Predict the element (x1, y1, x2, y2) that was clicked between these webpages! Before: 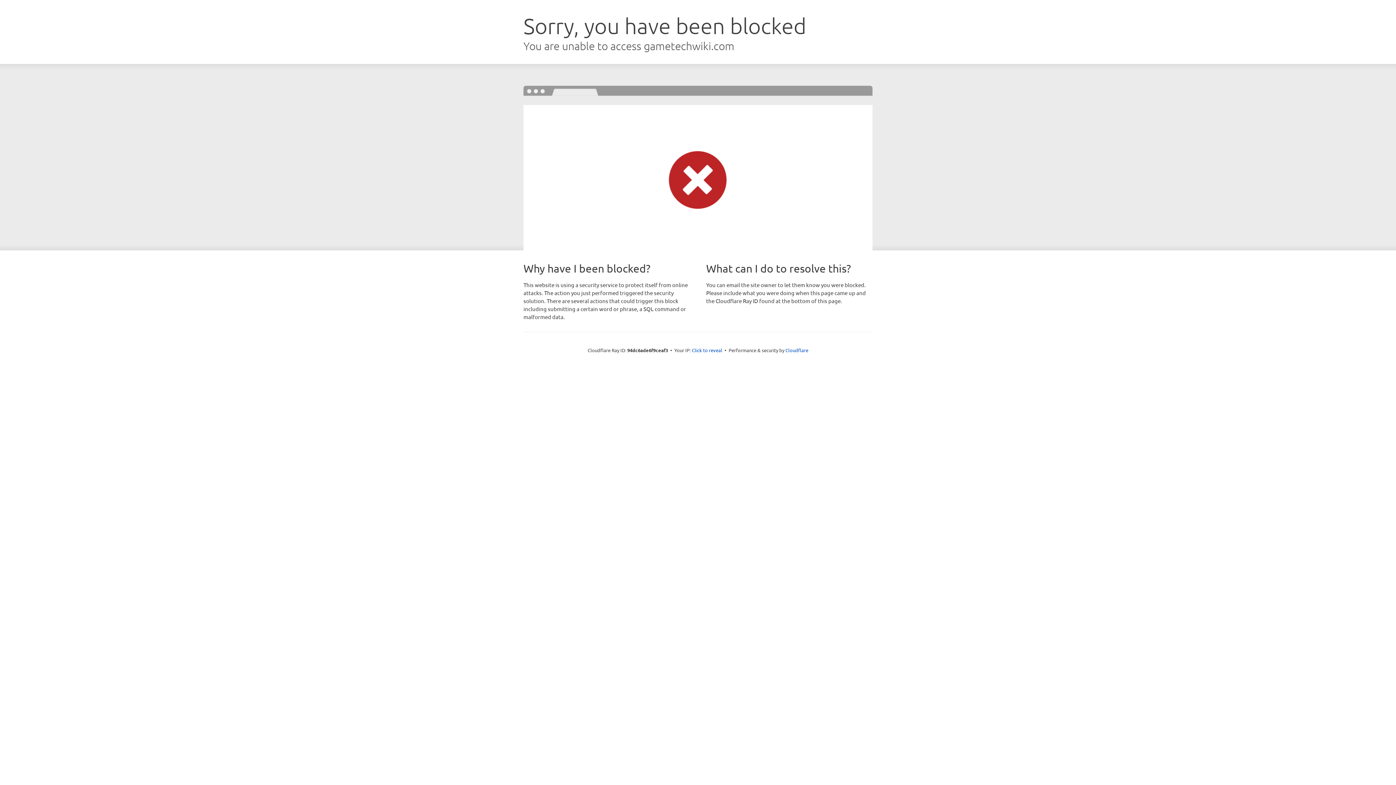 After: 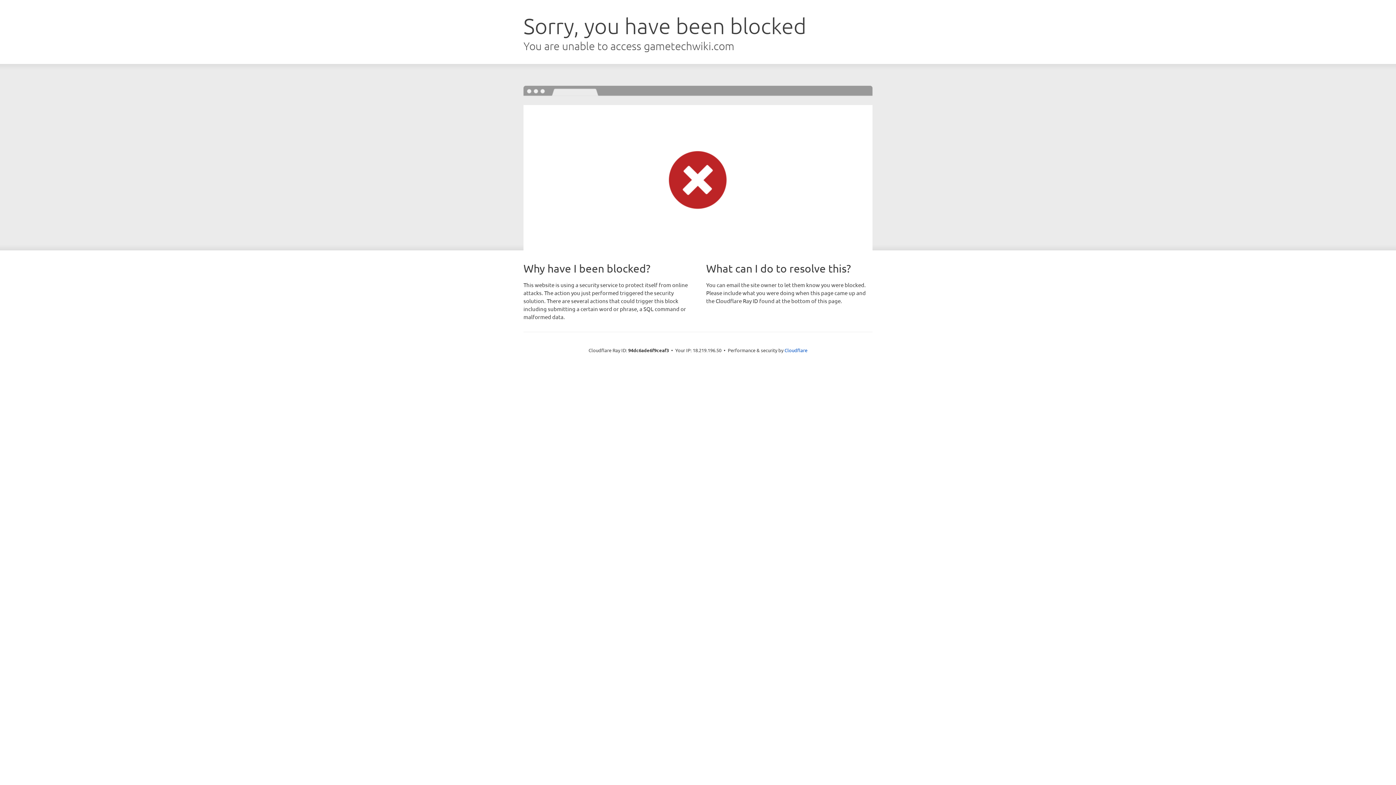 Action: bbox: (692, 346, 722, 353) label: Click to reveal